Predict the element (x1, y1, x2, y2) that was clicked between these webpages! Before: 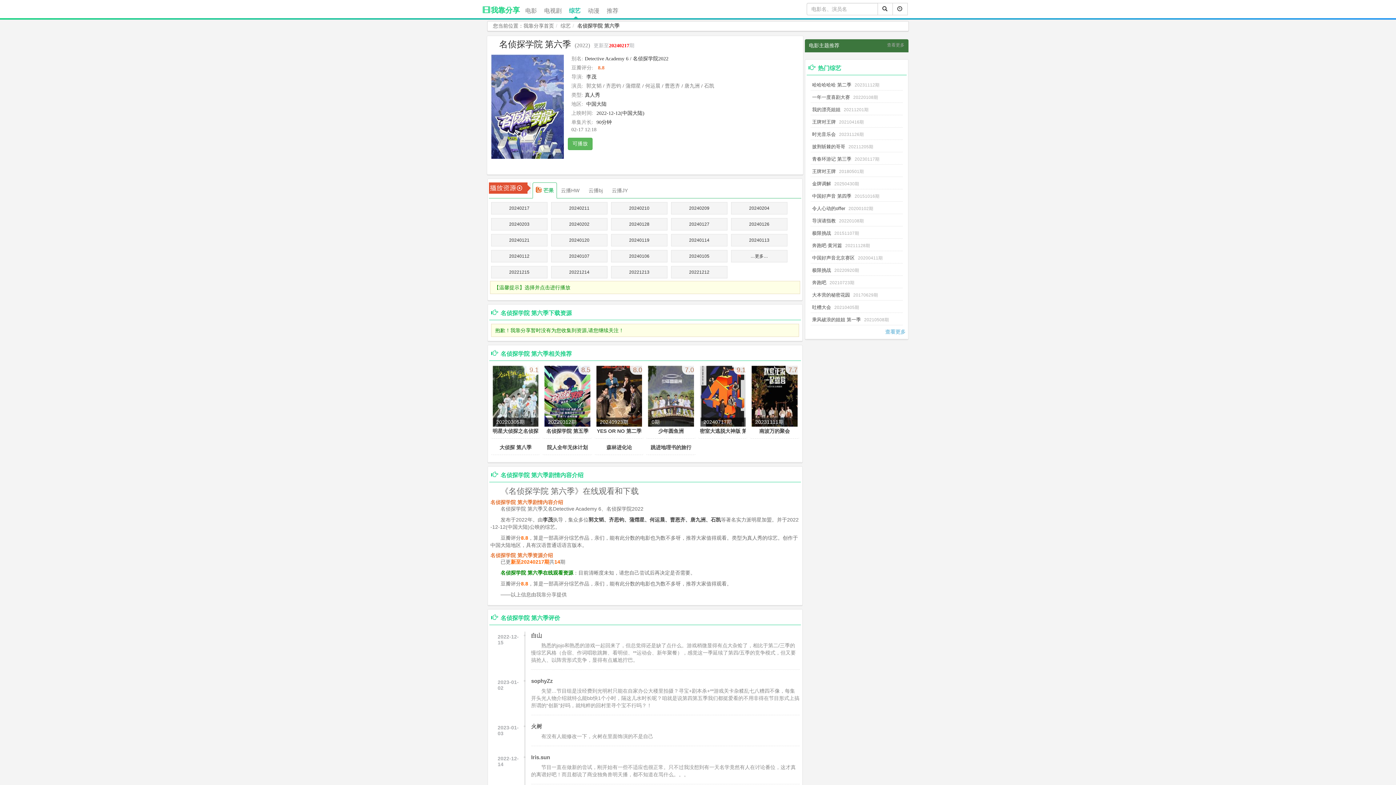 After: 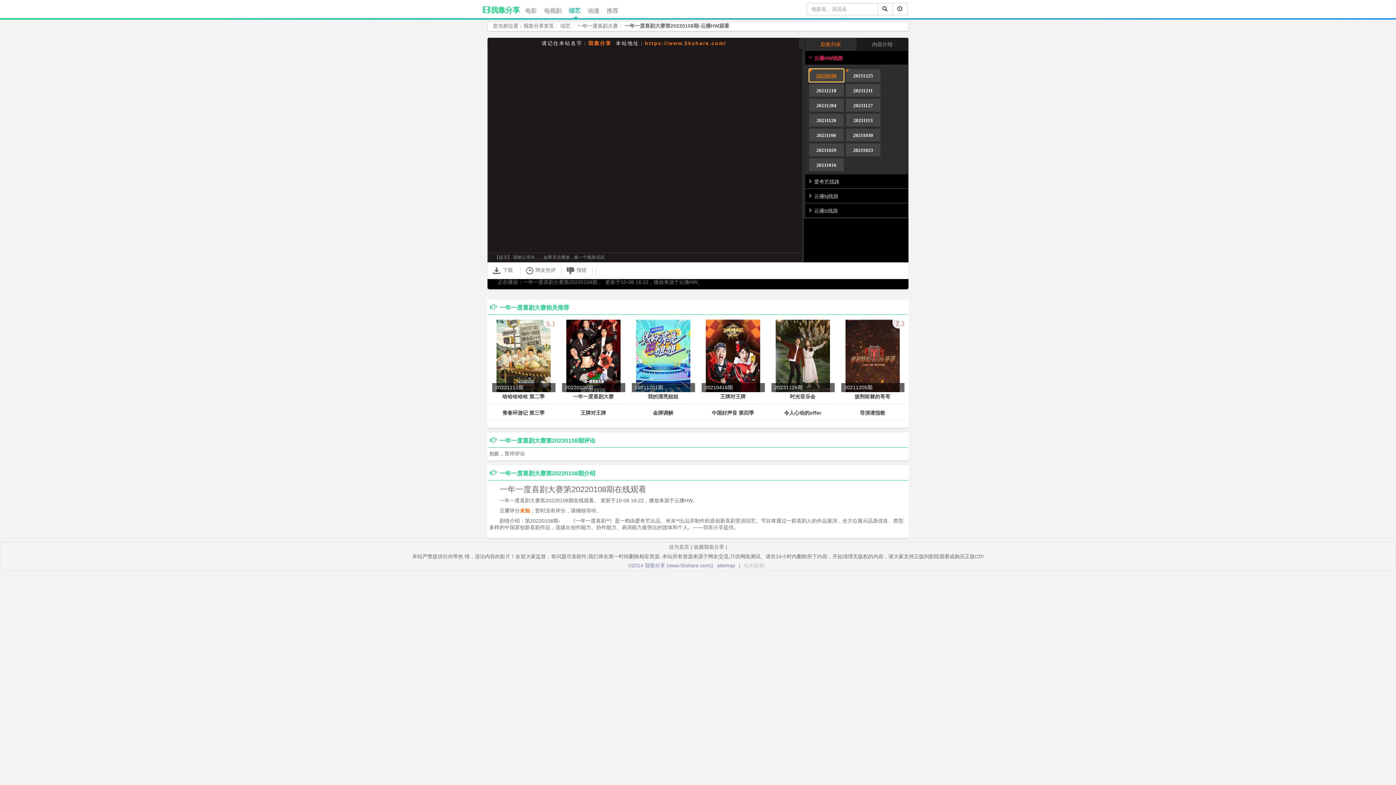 Action: label: 20220108期 bbox: (853, 94, 878, 100)